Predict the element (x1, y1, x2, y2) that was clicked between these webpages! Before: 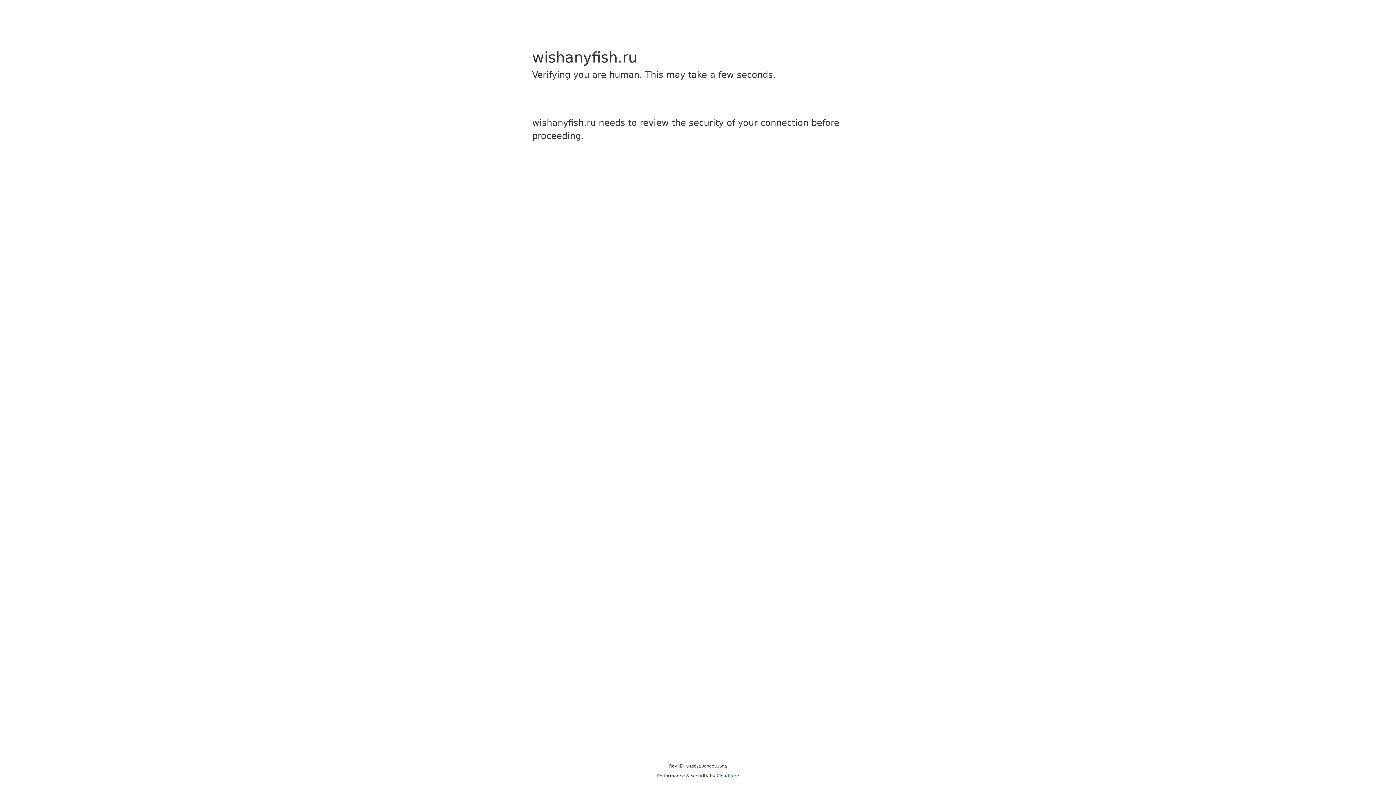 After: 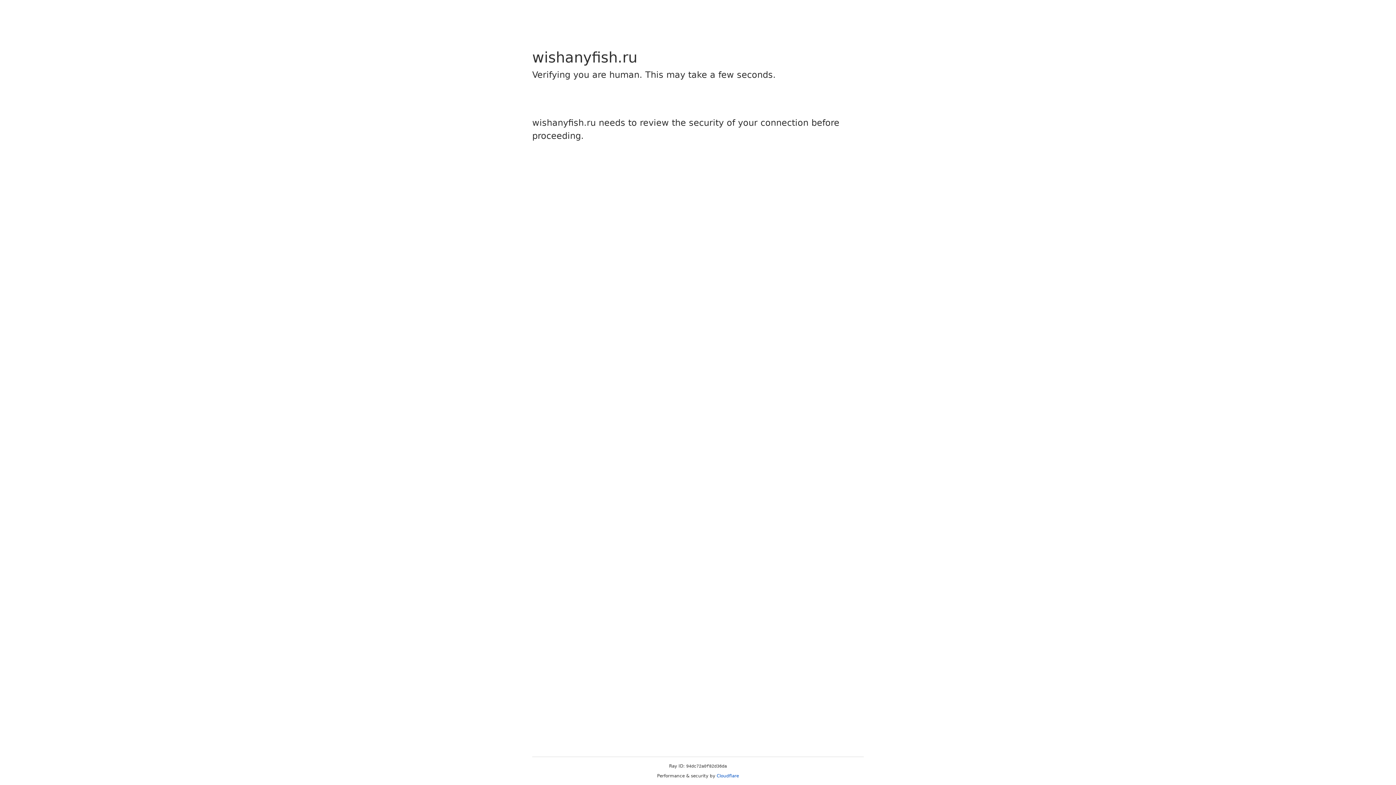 Action: bbox: (716, 773, 739, 778) label: Cloudflare